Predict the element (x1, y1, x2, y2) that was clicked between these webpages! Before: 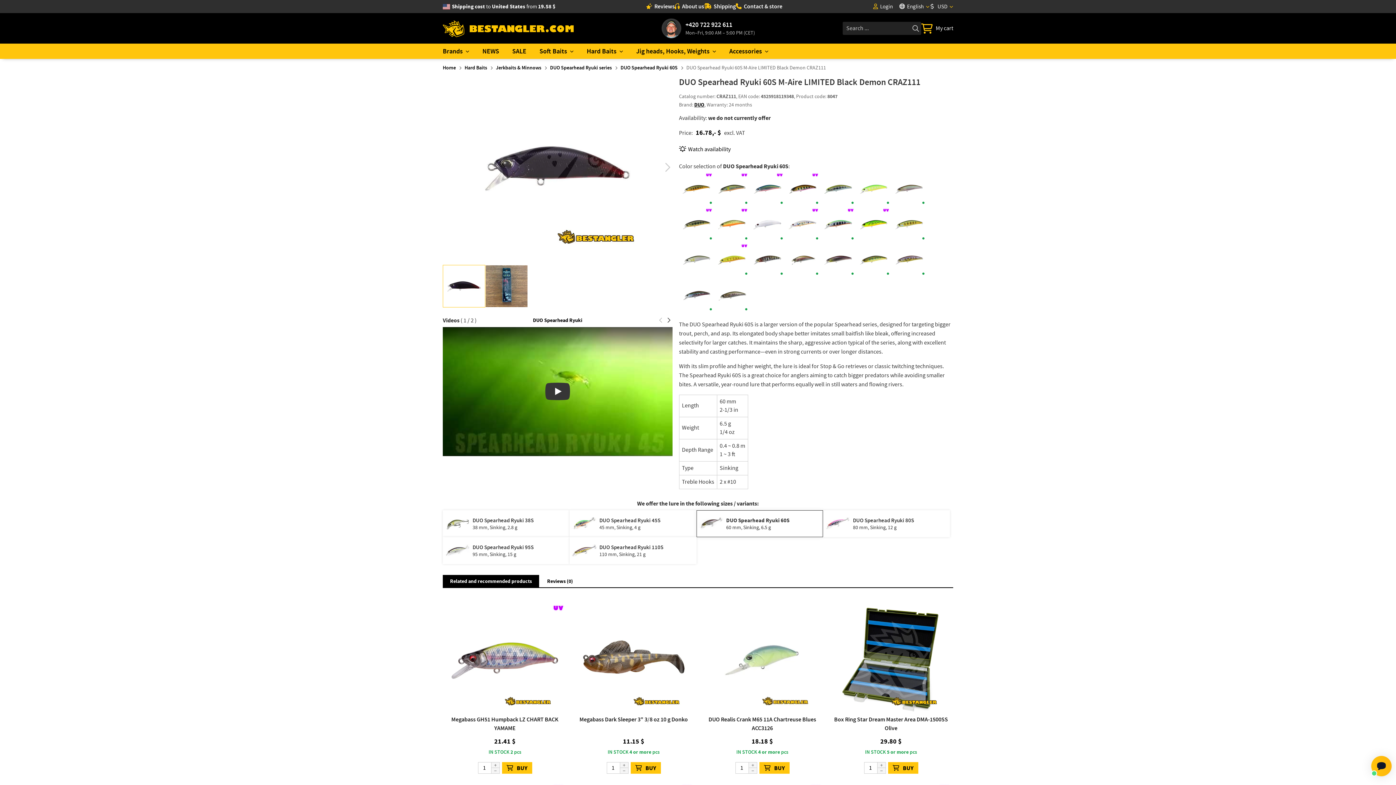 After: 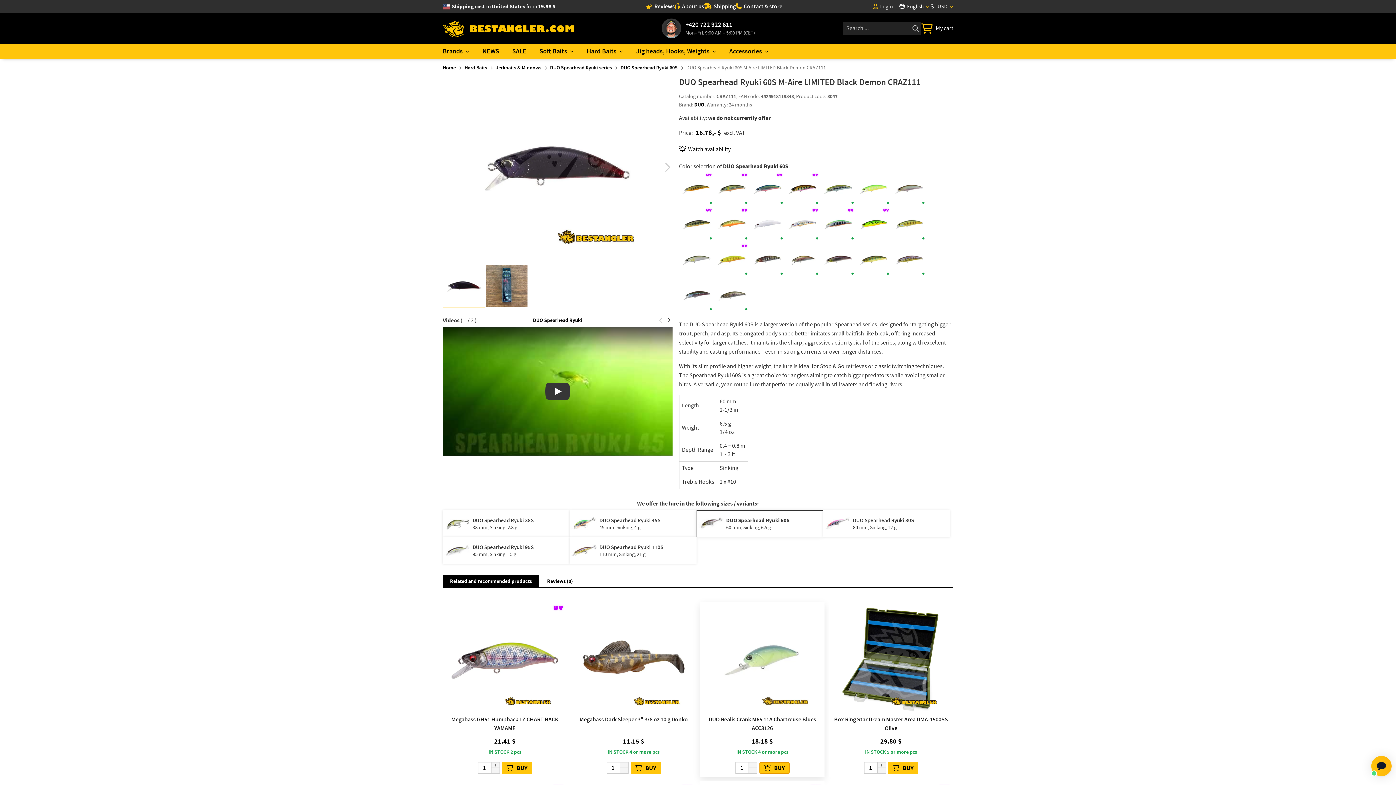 Action: label: BUY bbox: (759, 762, 789, 774)